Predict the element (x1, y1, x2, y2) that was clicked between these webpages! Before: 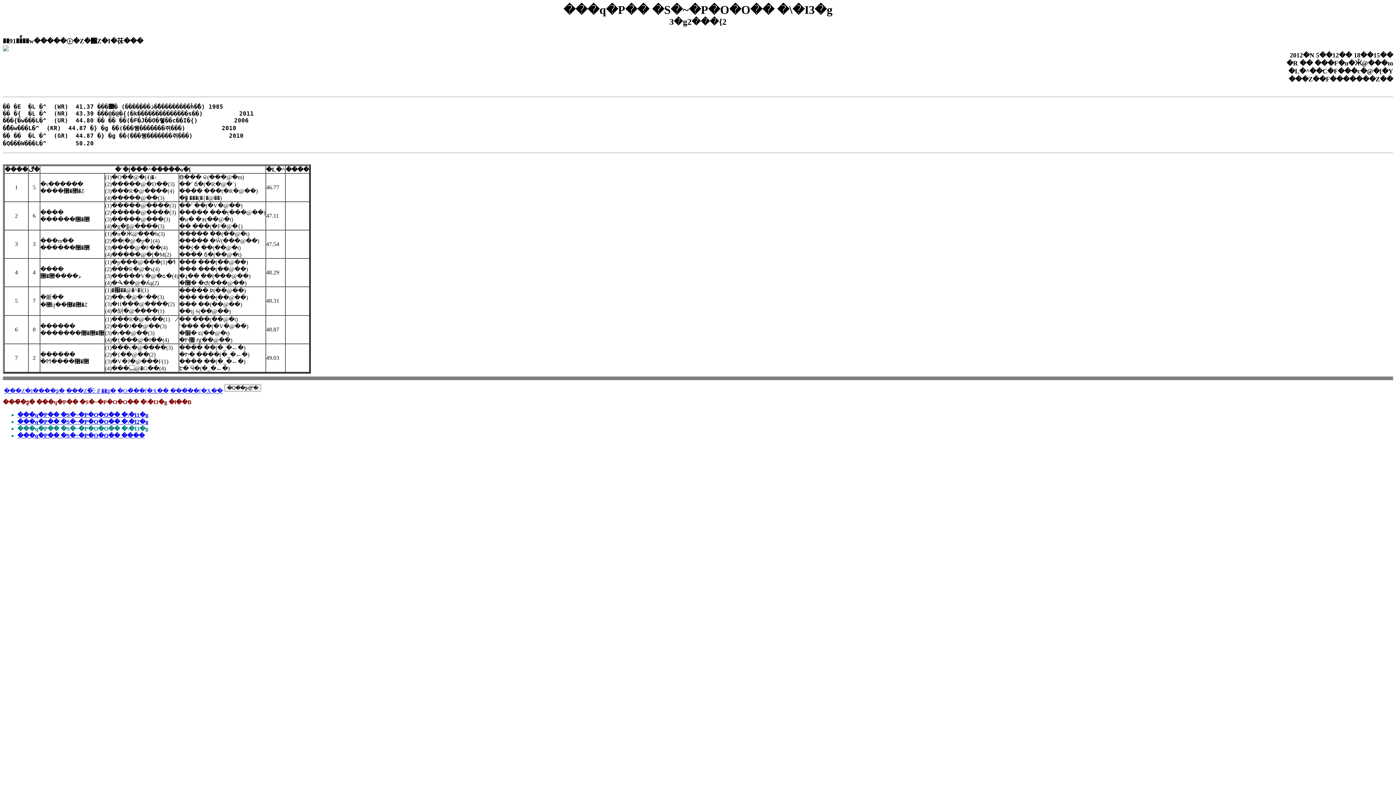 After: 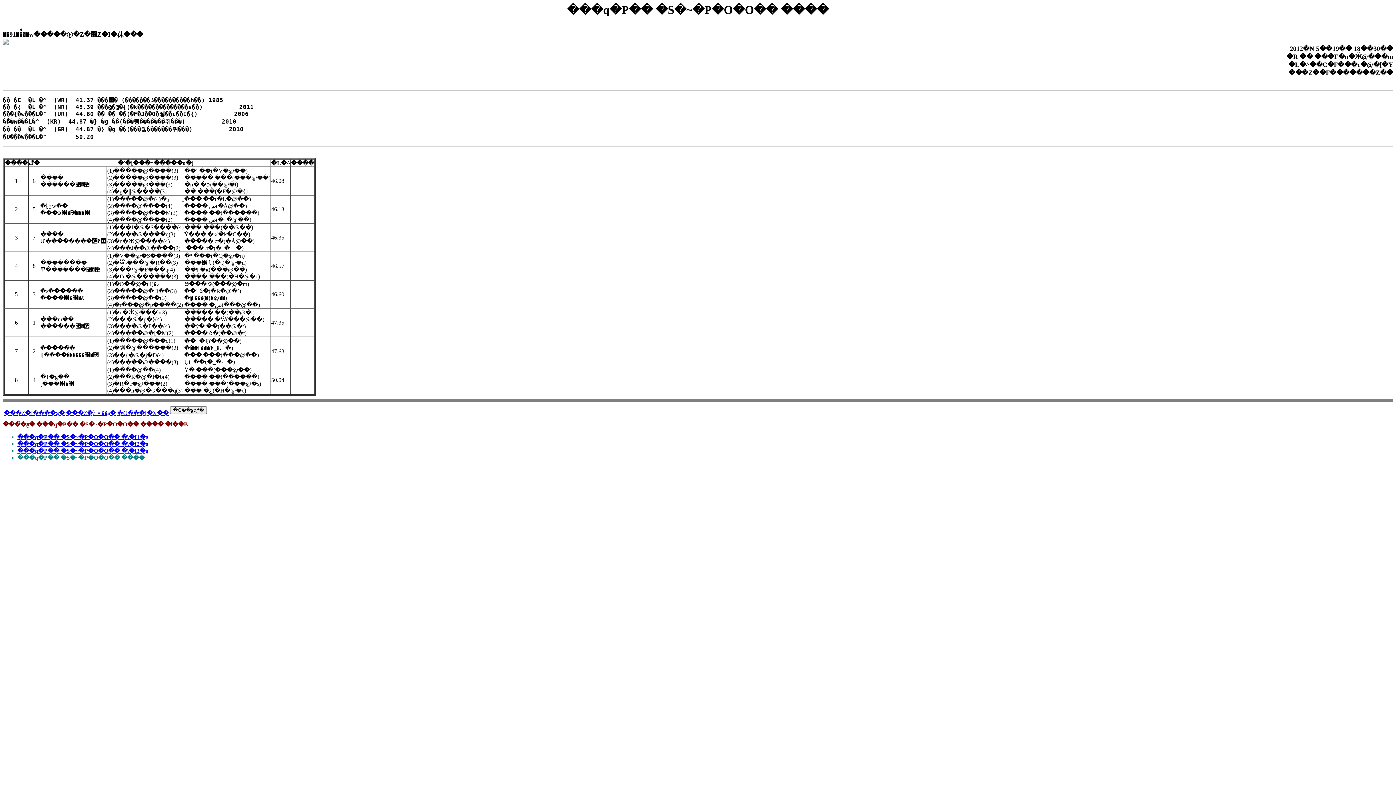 Action: bbox: (170, 388, 222, 394) label: ���̃��[�X��